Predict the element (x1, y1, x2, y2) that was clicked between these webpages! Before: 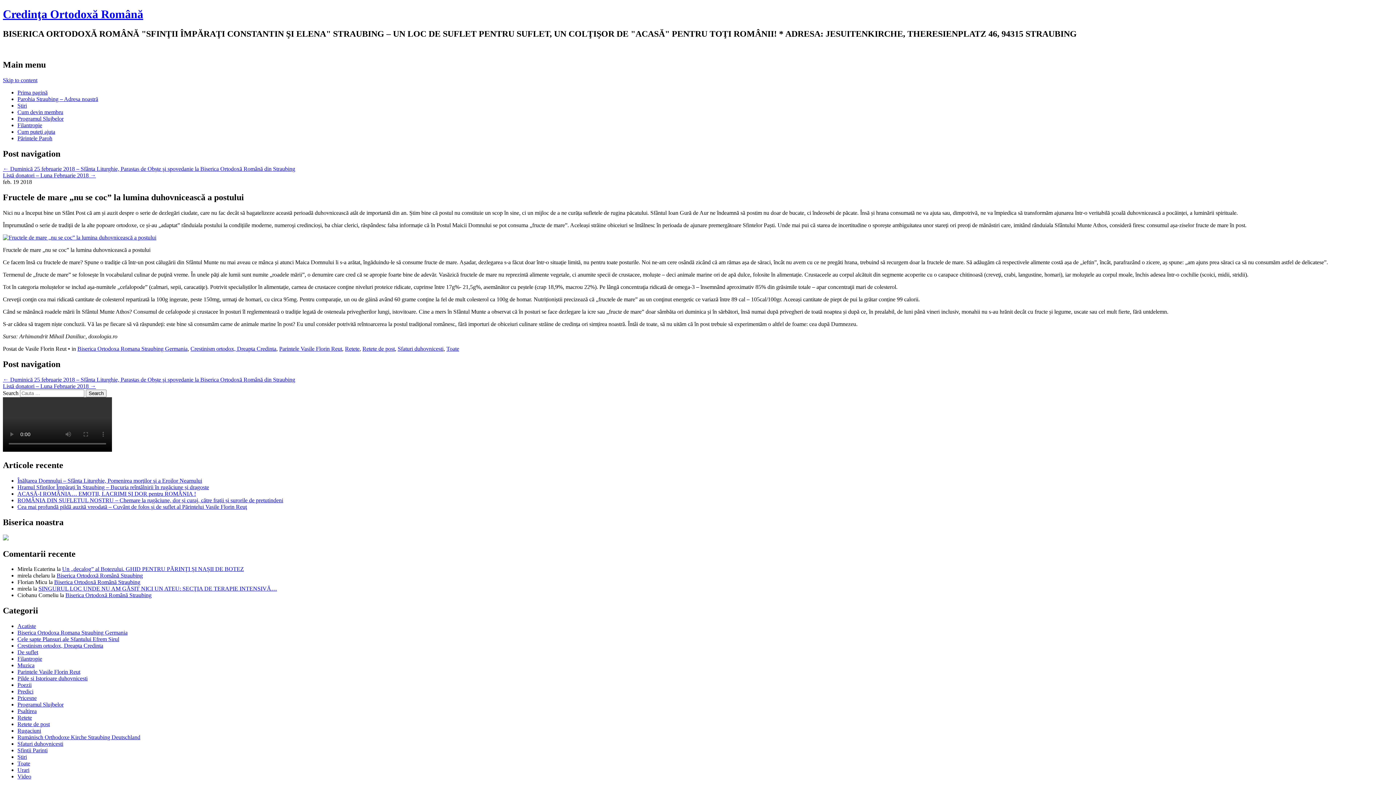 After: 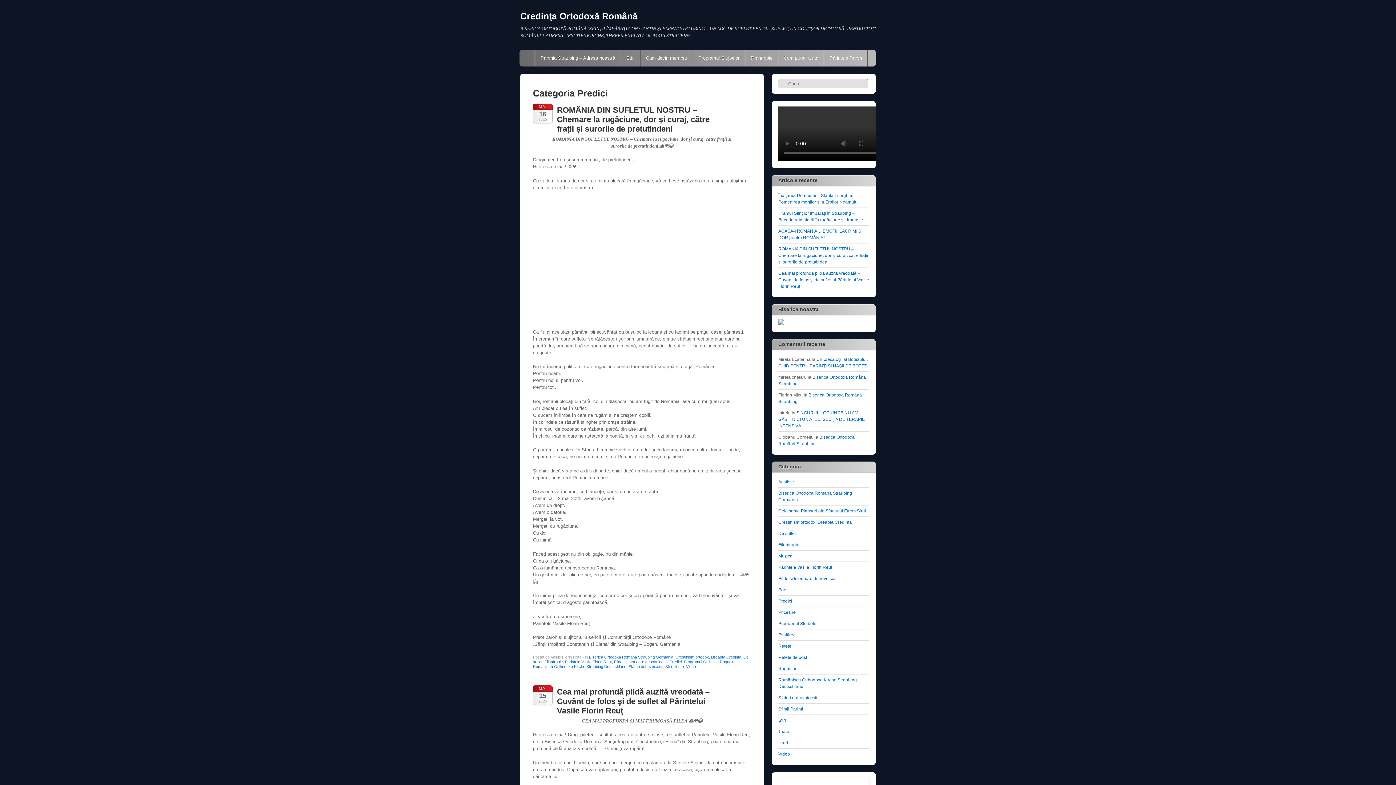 Action: bbox: (17, 688, 33, 695) label: Predici